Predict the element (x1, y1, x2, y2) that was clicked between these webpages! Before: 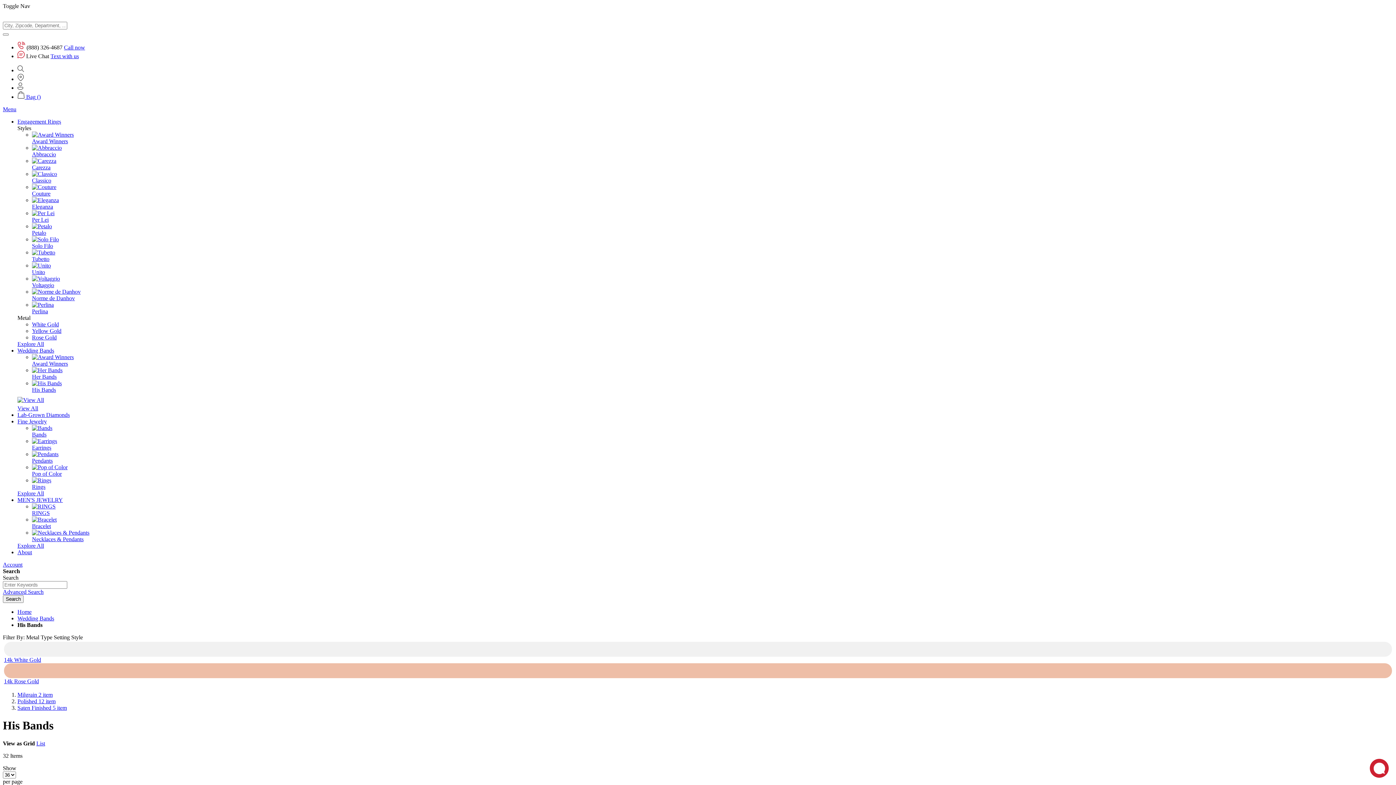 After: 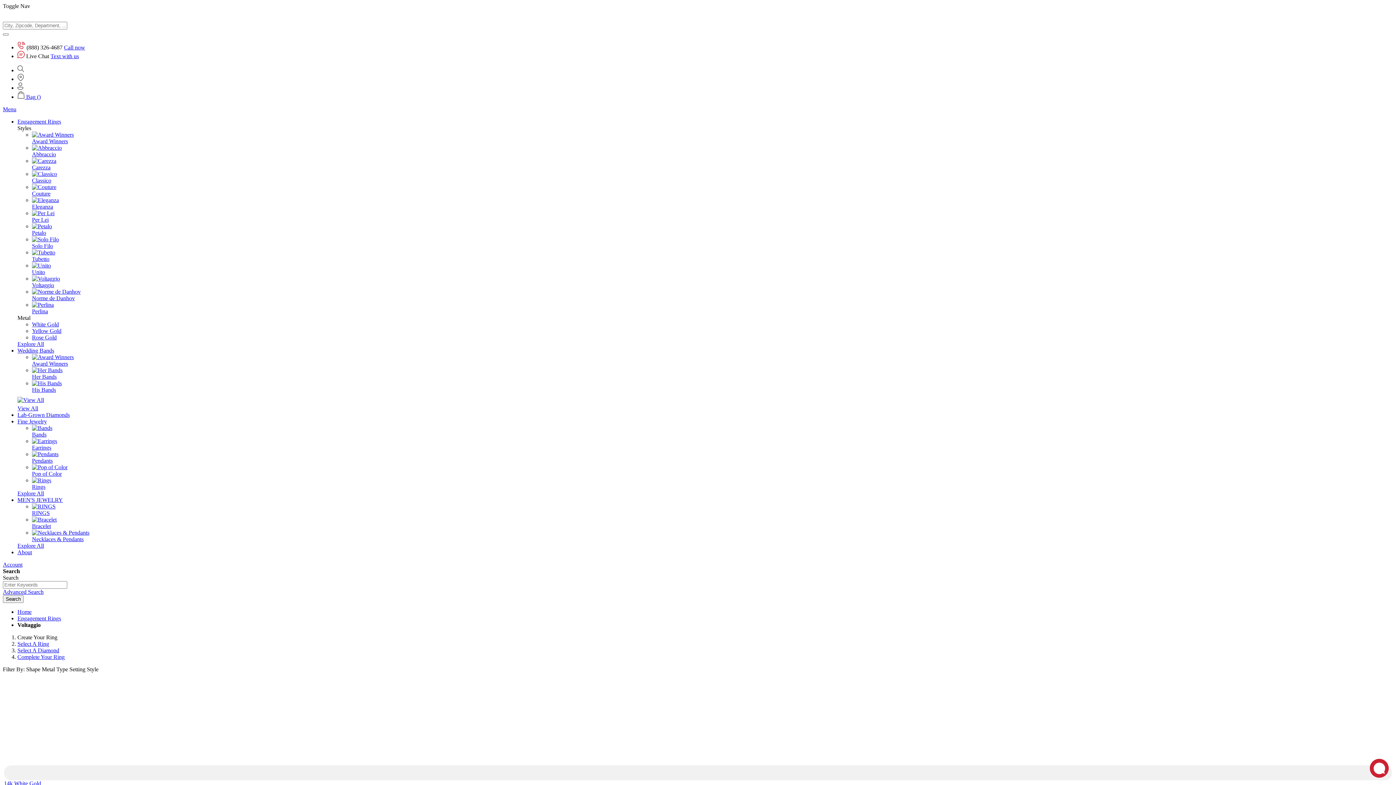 Action: bbox: (32, 275, 60, 281)